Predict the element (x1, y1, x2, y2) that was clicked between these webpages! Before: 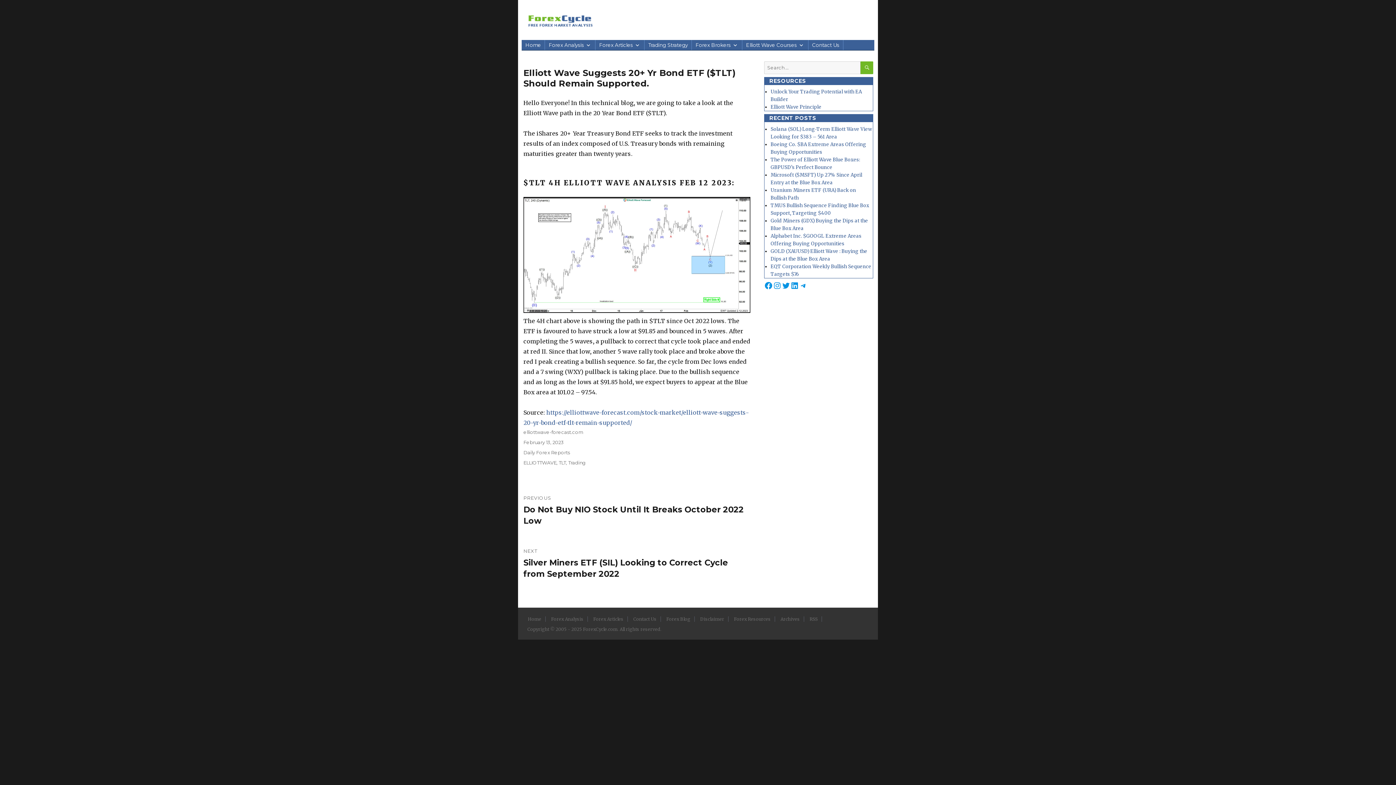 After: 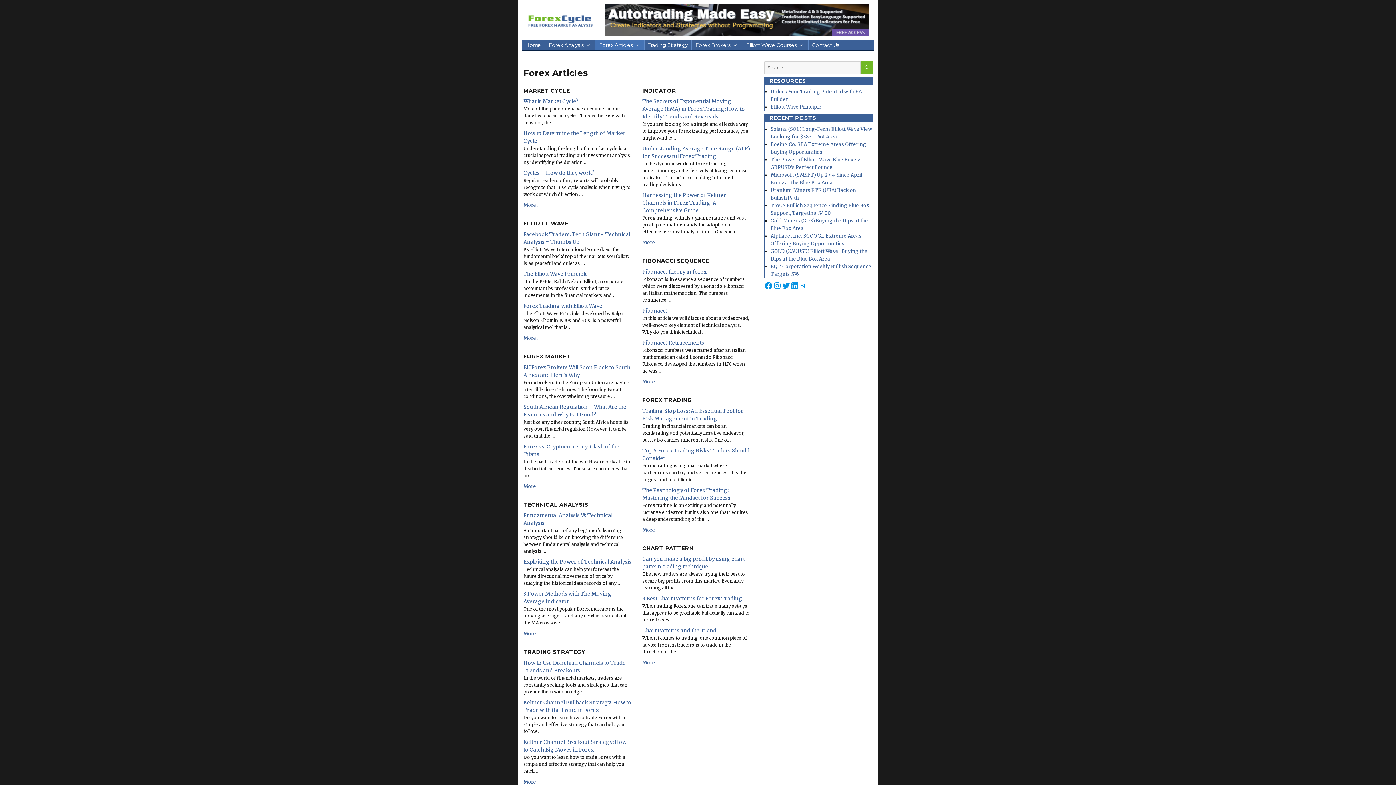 Action: label: Forex Articles bbox: (595, 40, 644, 50)